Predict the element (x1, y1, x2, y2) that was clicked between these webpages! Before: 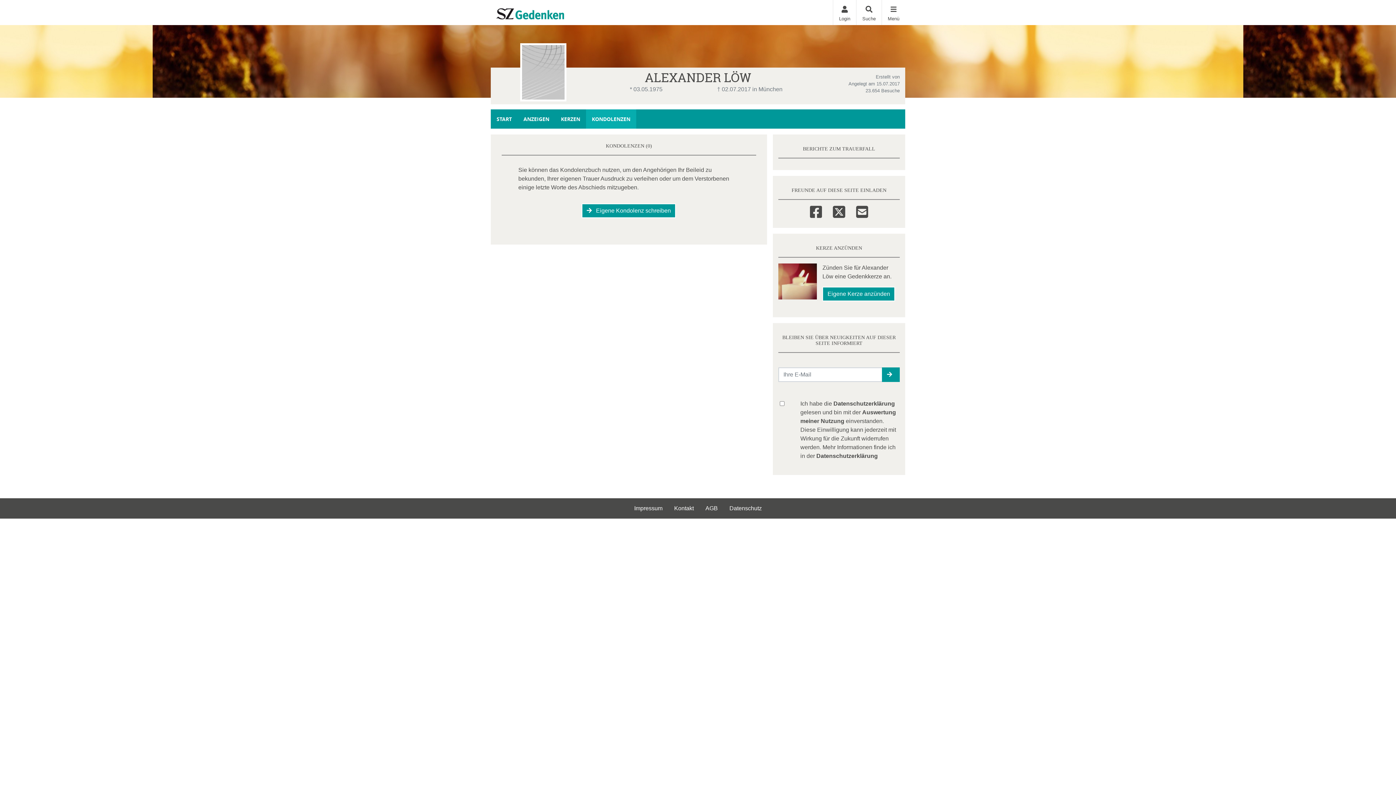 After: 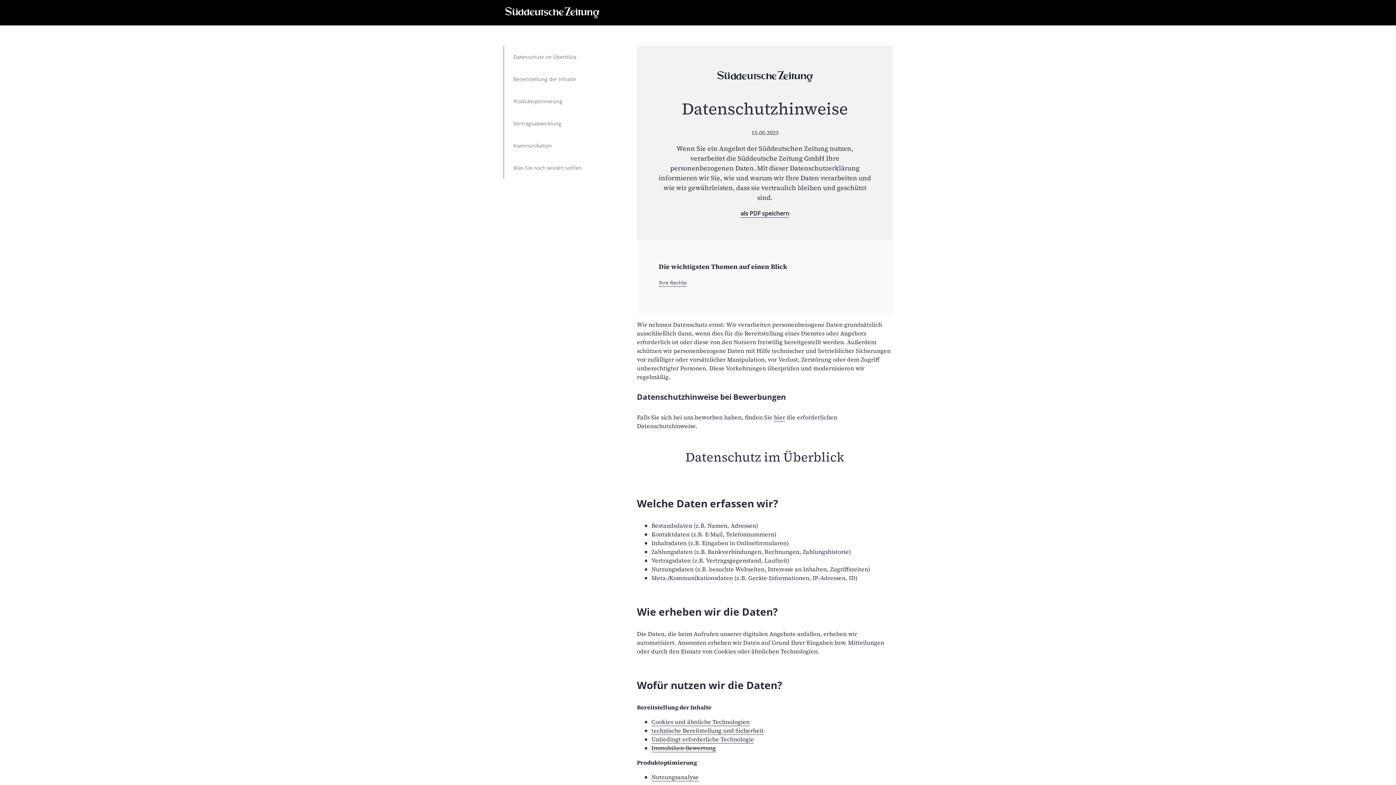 Action: label: Datenschutzerklärung bbox: (833, 400, 895, 406)